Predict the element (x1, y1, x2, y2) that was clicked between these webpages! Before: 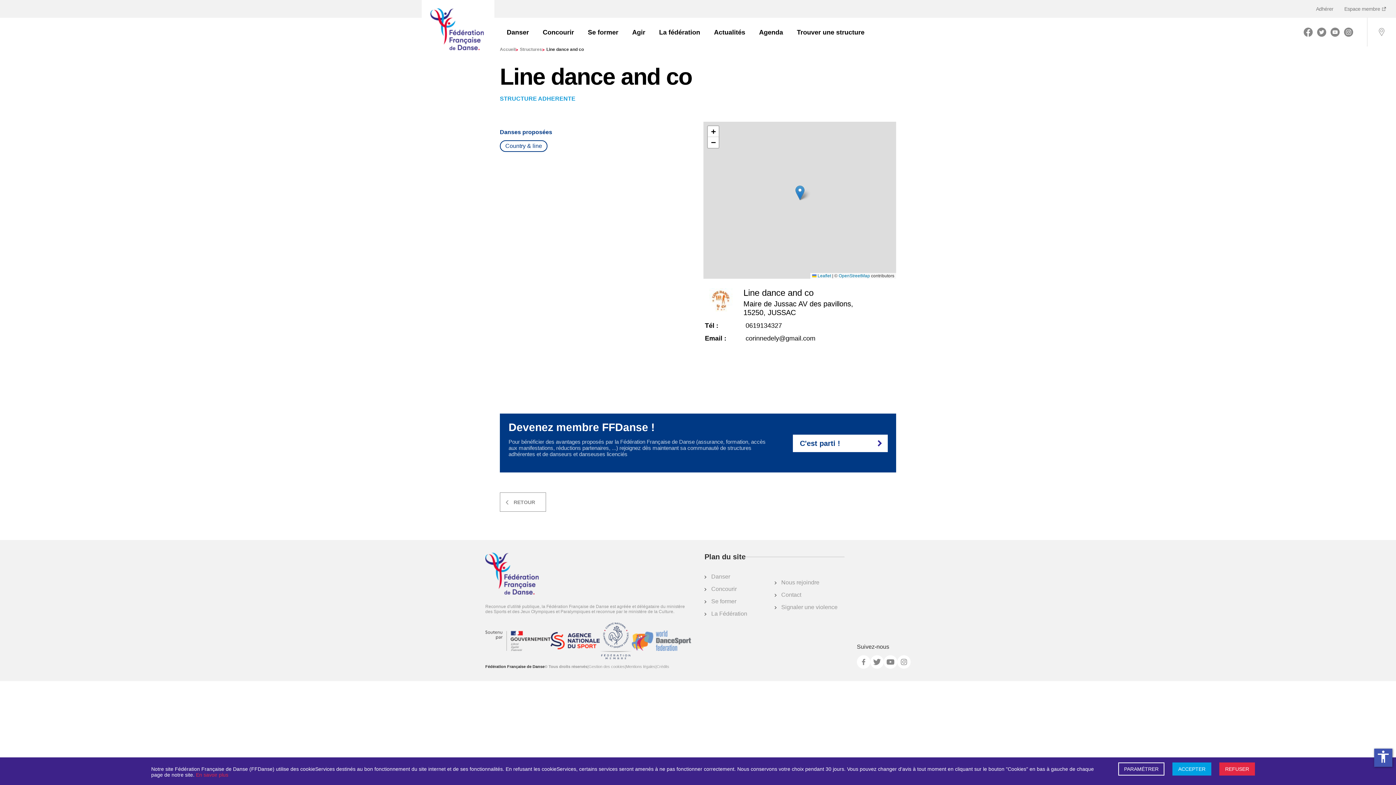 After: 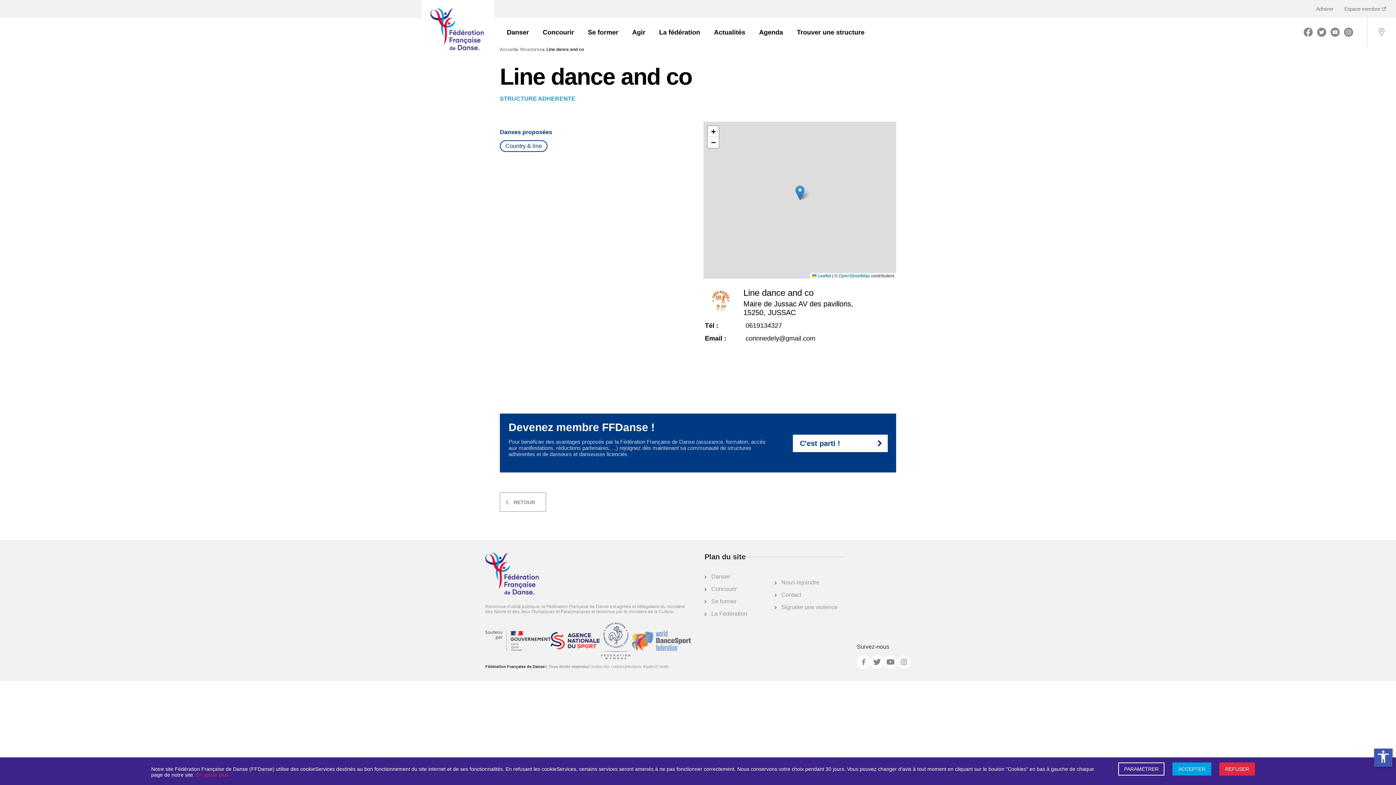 Action: bbox: (632, 622, 691, 659)